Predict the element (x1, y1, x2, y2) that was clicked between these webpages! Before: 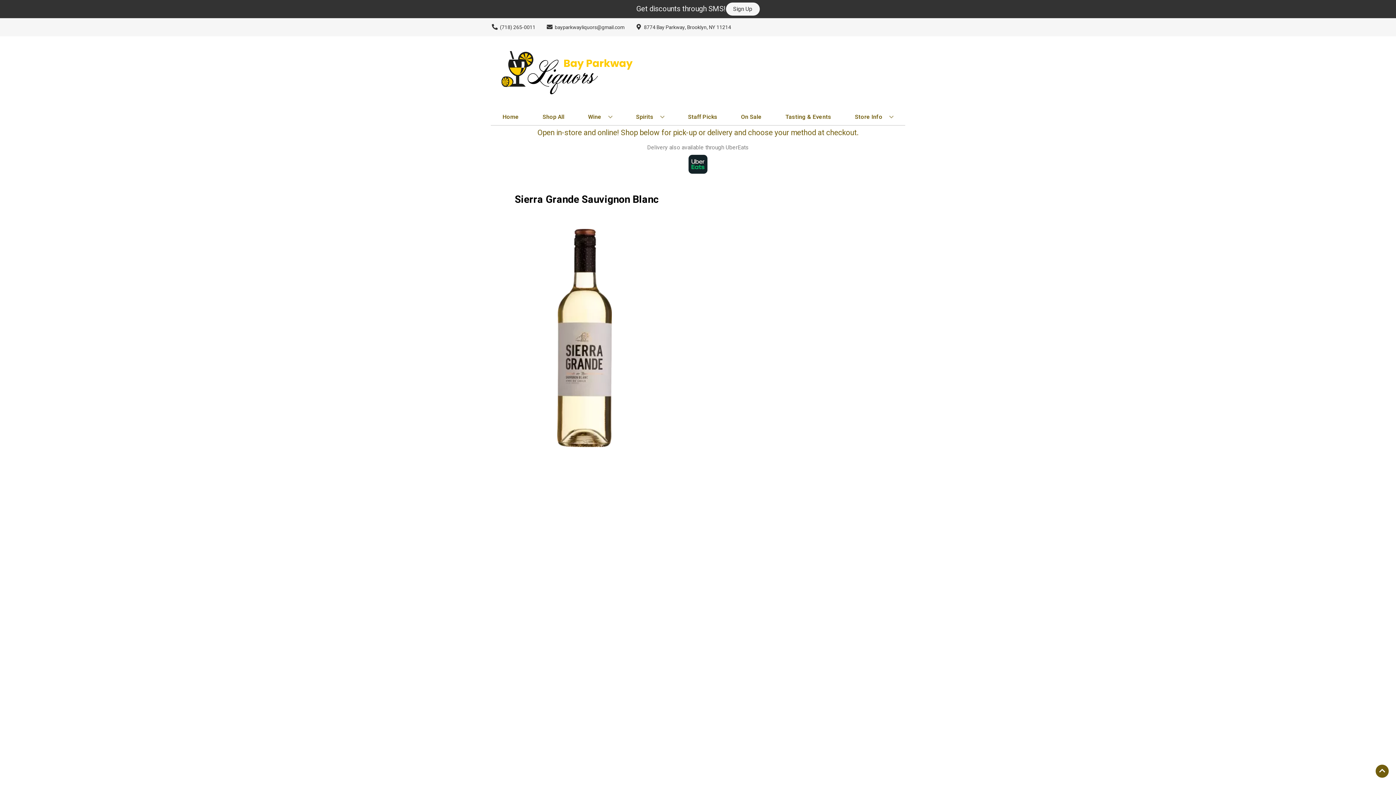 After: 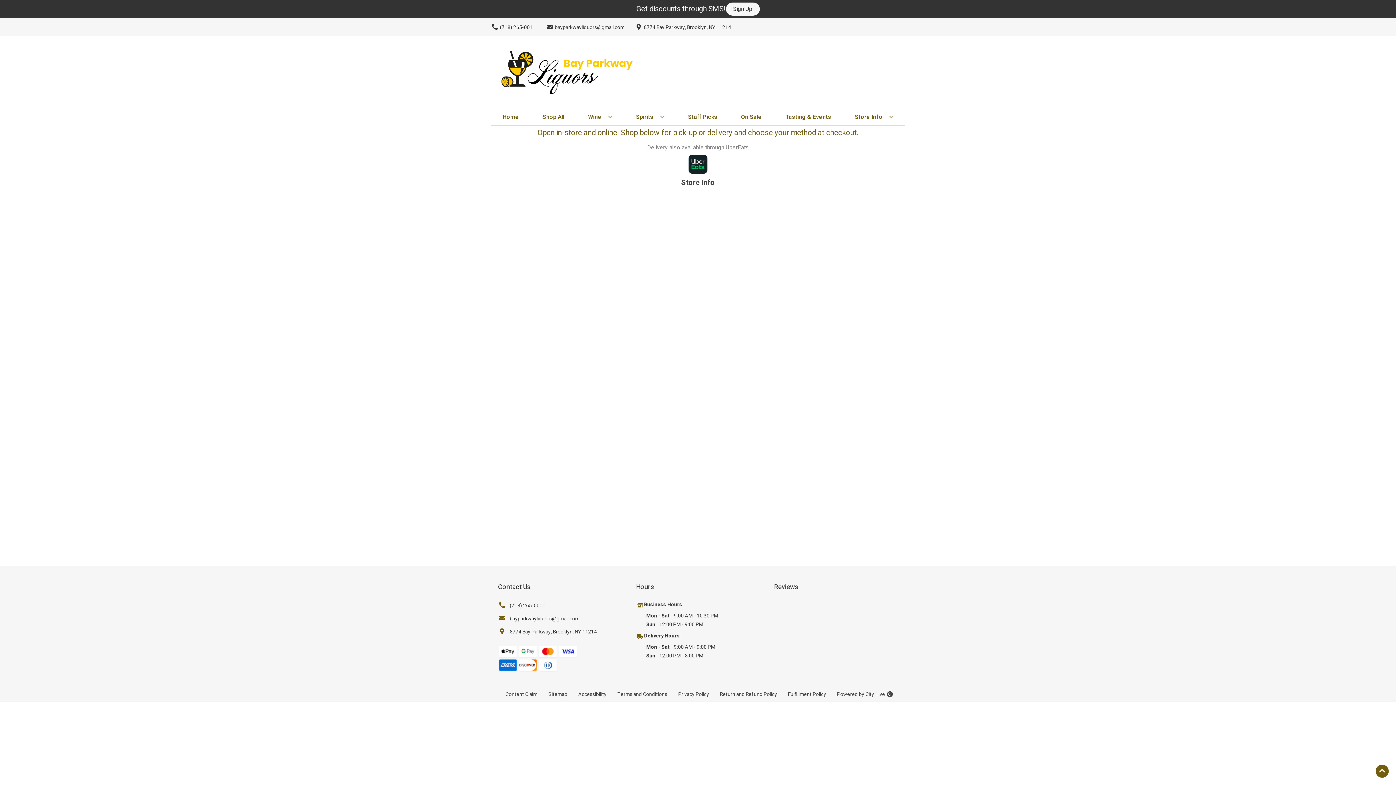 Action: bbox: (852, 109, 896, 125) label: Store Info